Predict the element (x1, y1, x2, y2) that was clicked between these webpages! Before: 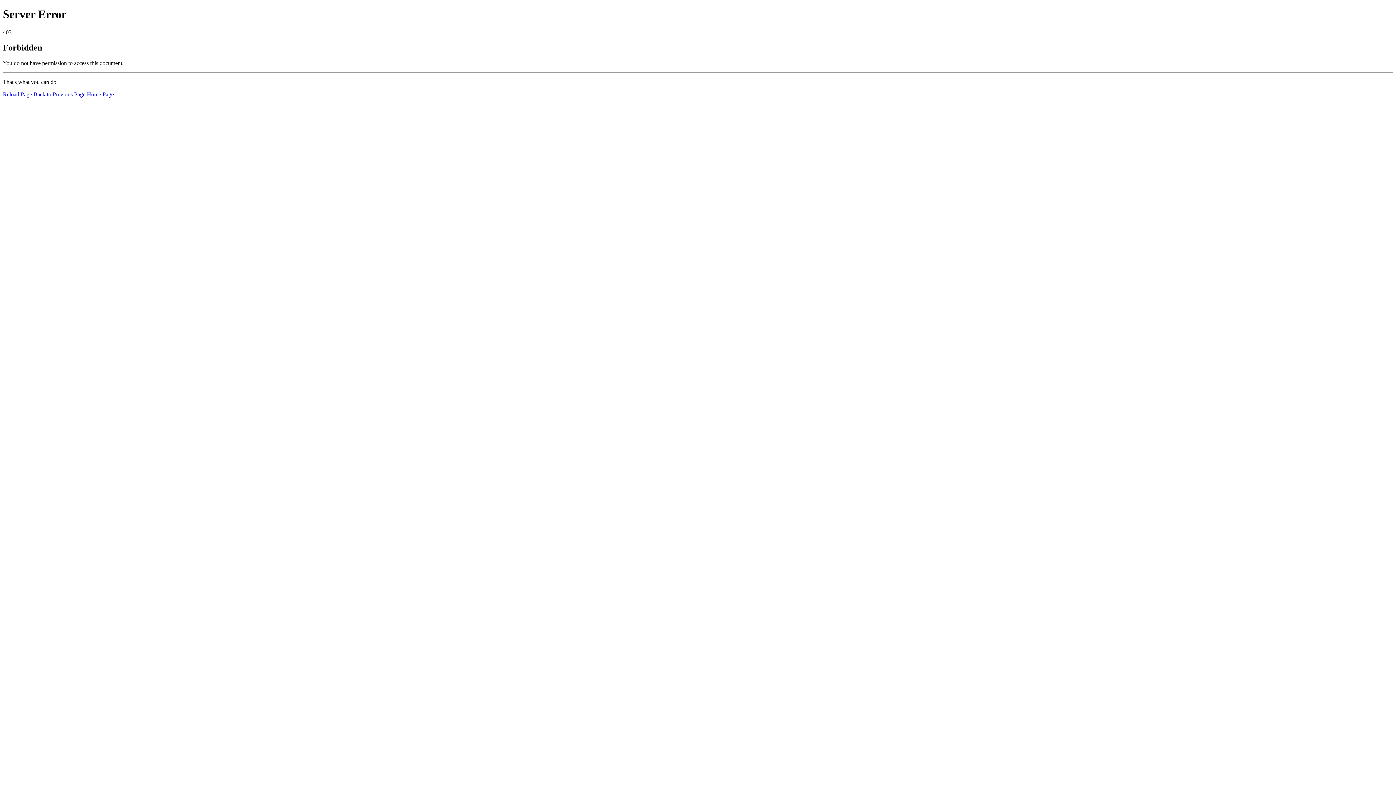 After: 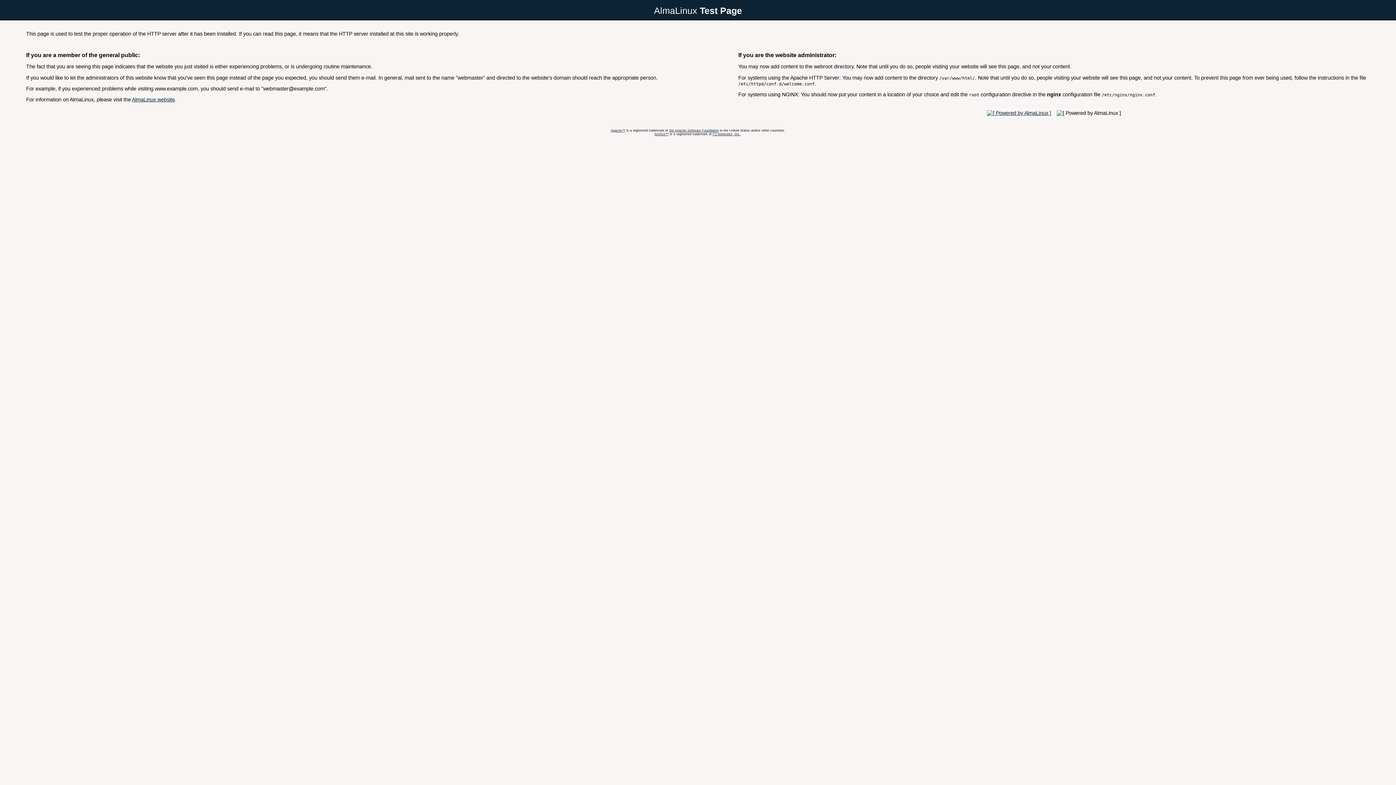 Action: label: Home Page bbox: (86, 91, 113, 97)